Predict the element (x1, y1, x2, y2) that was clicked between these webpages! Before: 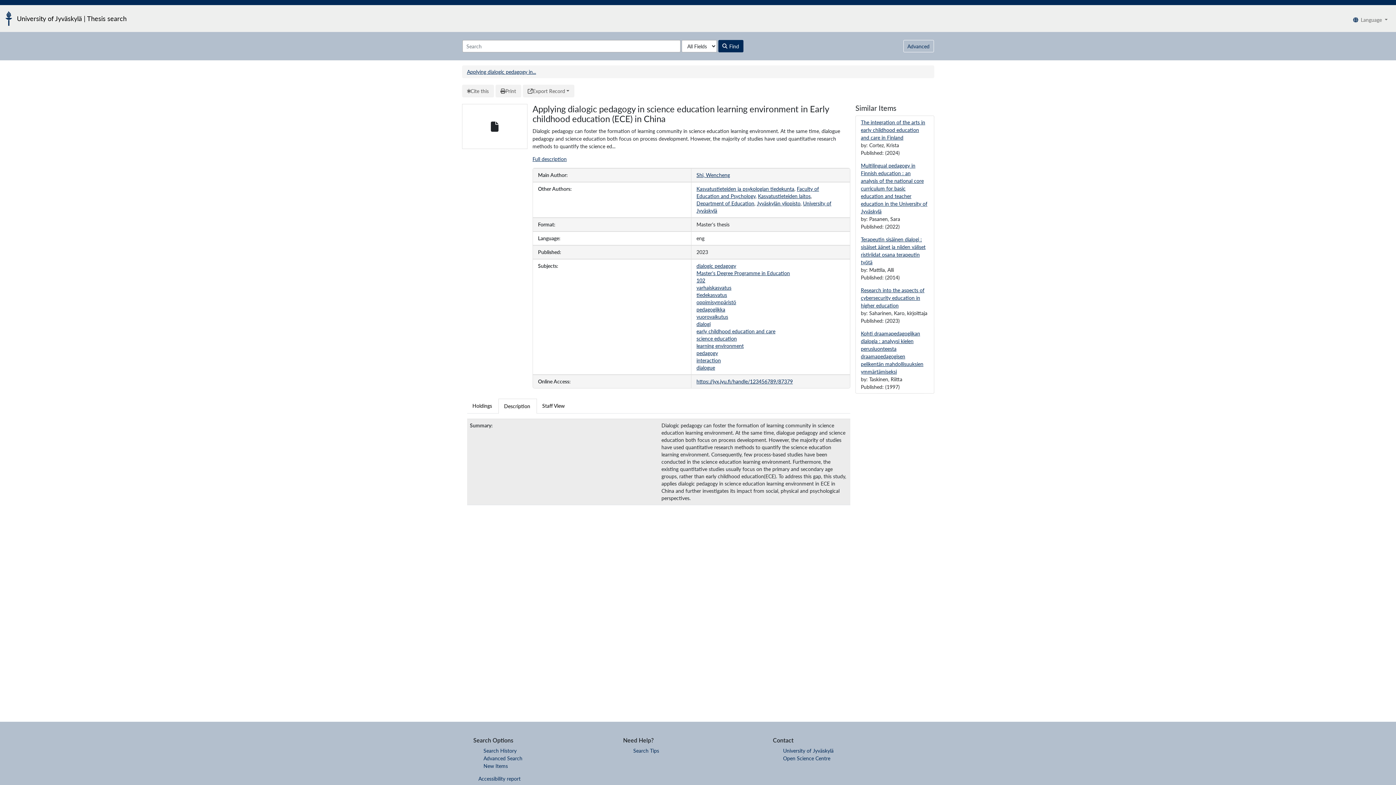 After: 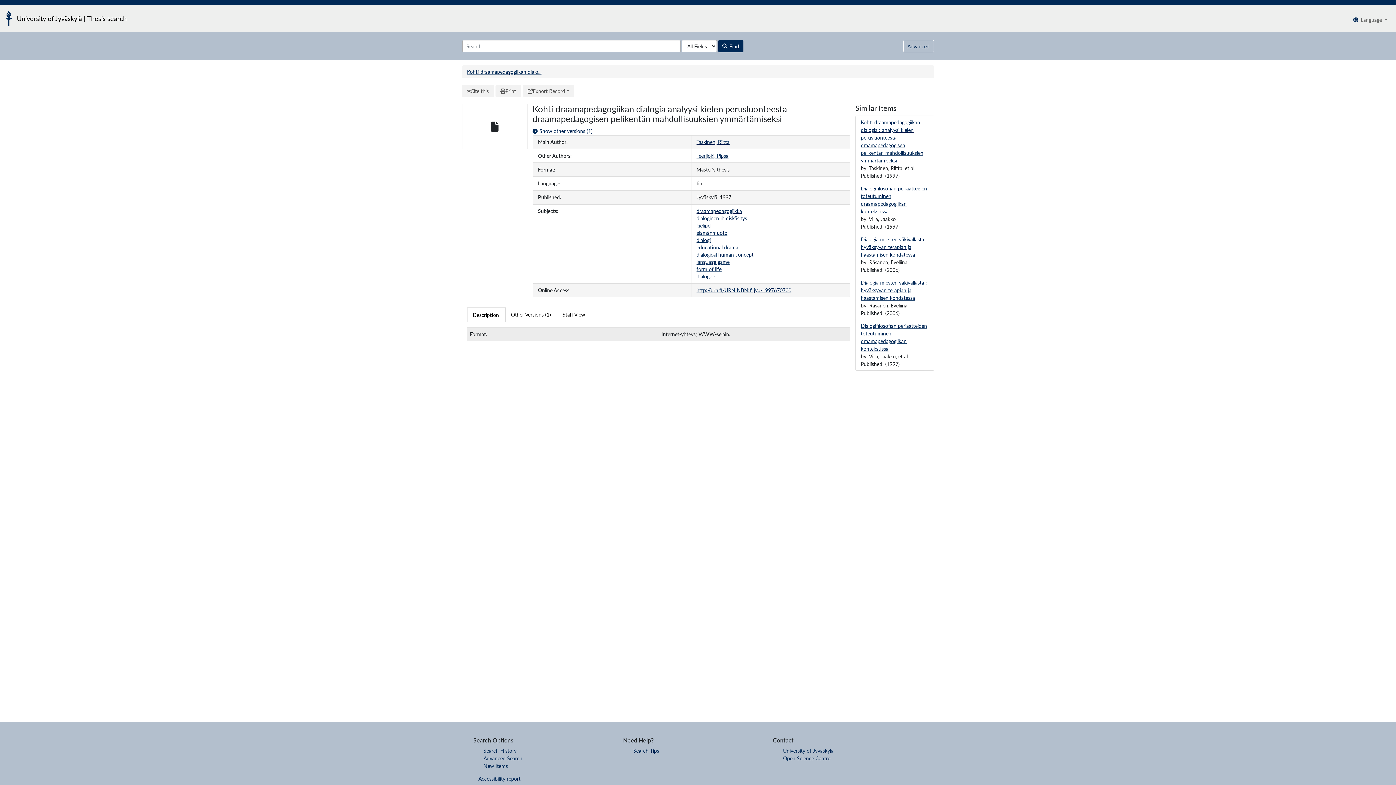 Action: label: Kohti draamapedagogiikan dialogia : analyysi kielen perusluonteesta draamapedagogisen pelikentän mahdollisuuksien ymmärtämiseksi bbox: (861, 329, 928, 375)